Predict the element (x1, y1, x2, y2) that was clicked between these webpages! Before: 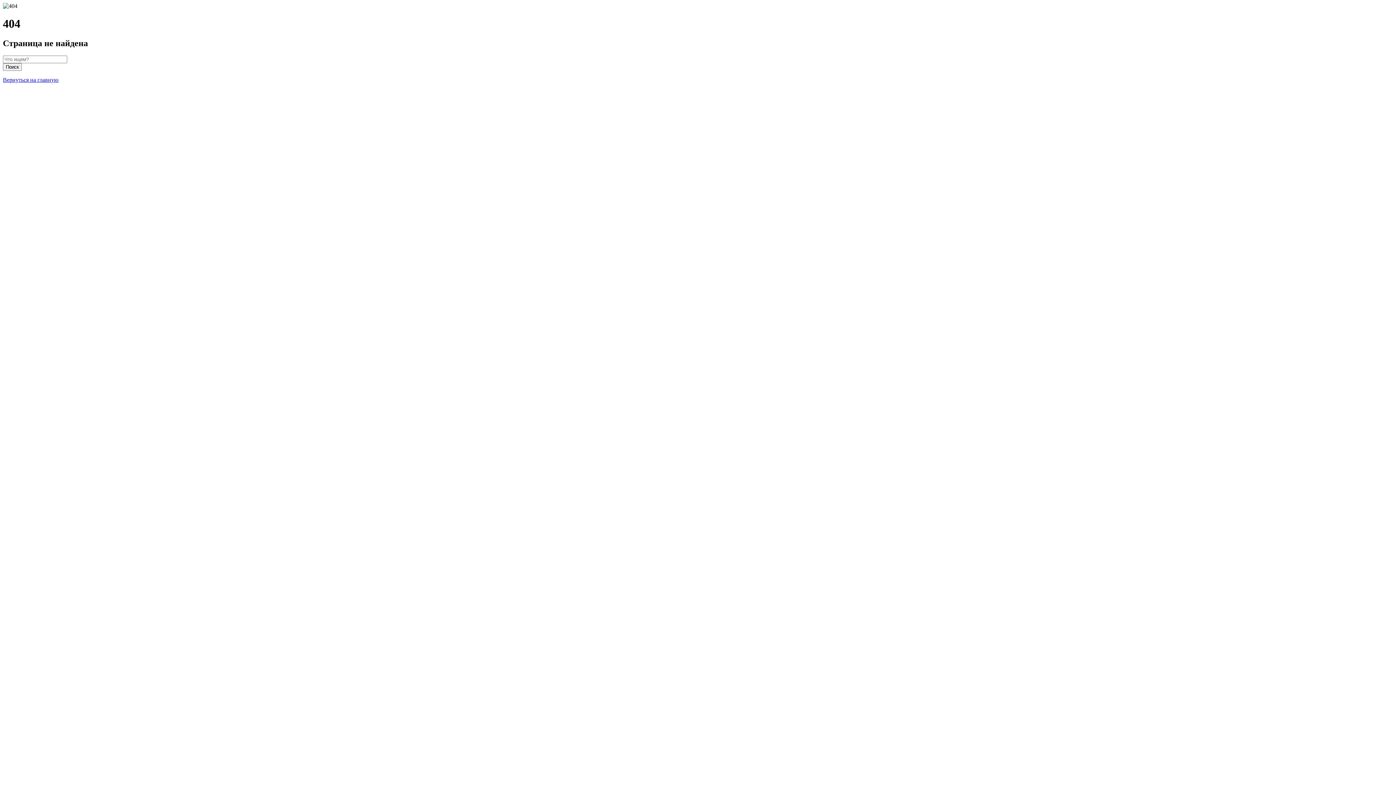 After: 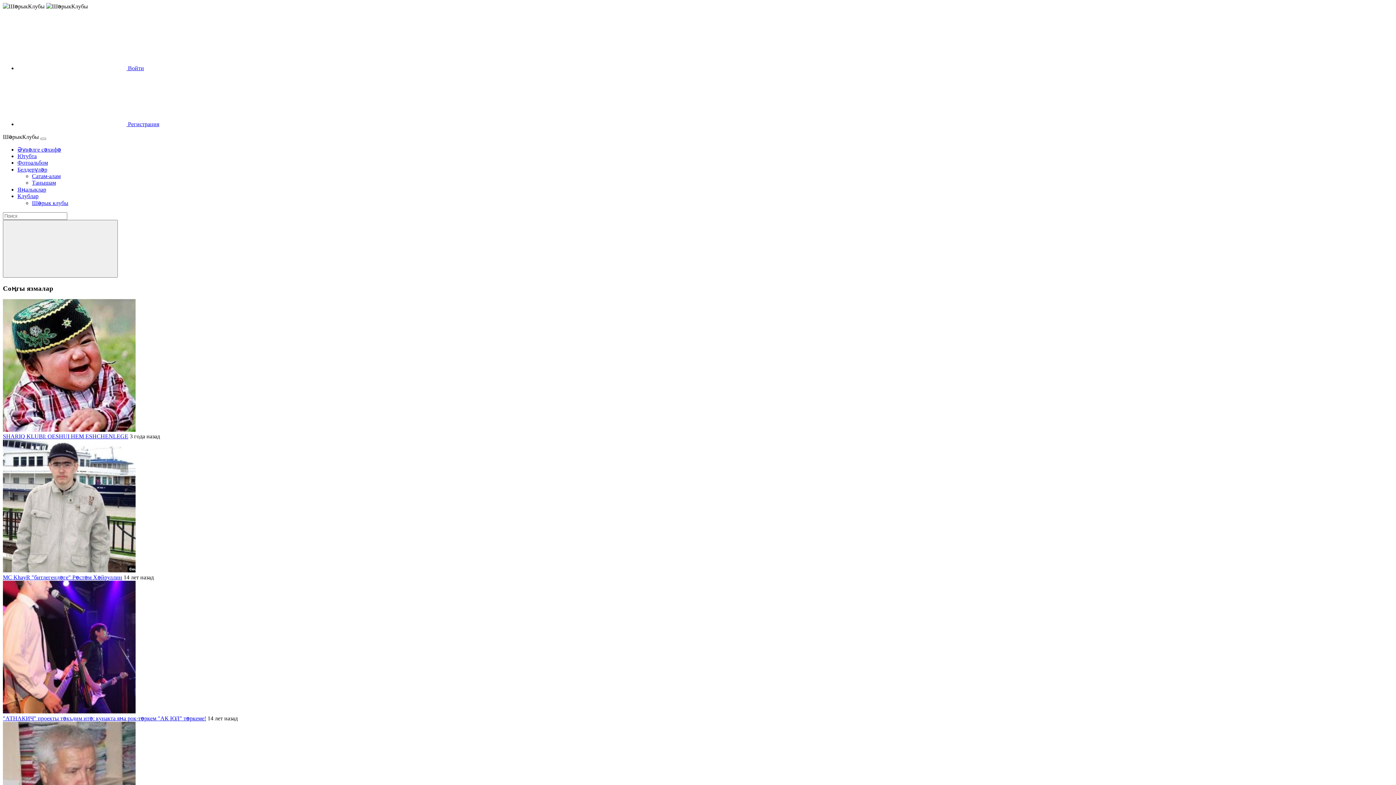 Action: bbox: (2, 76, 58, 82) label: Вернуться на главную